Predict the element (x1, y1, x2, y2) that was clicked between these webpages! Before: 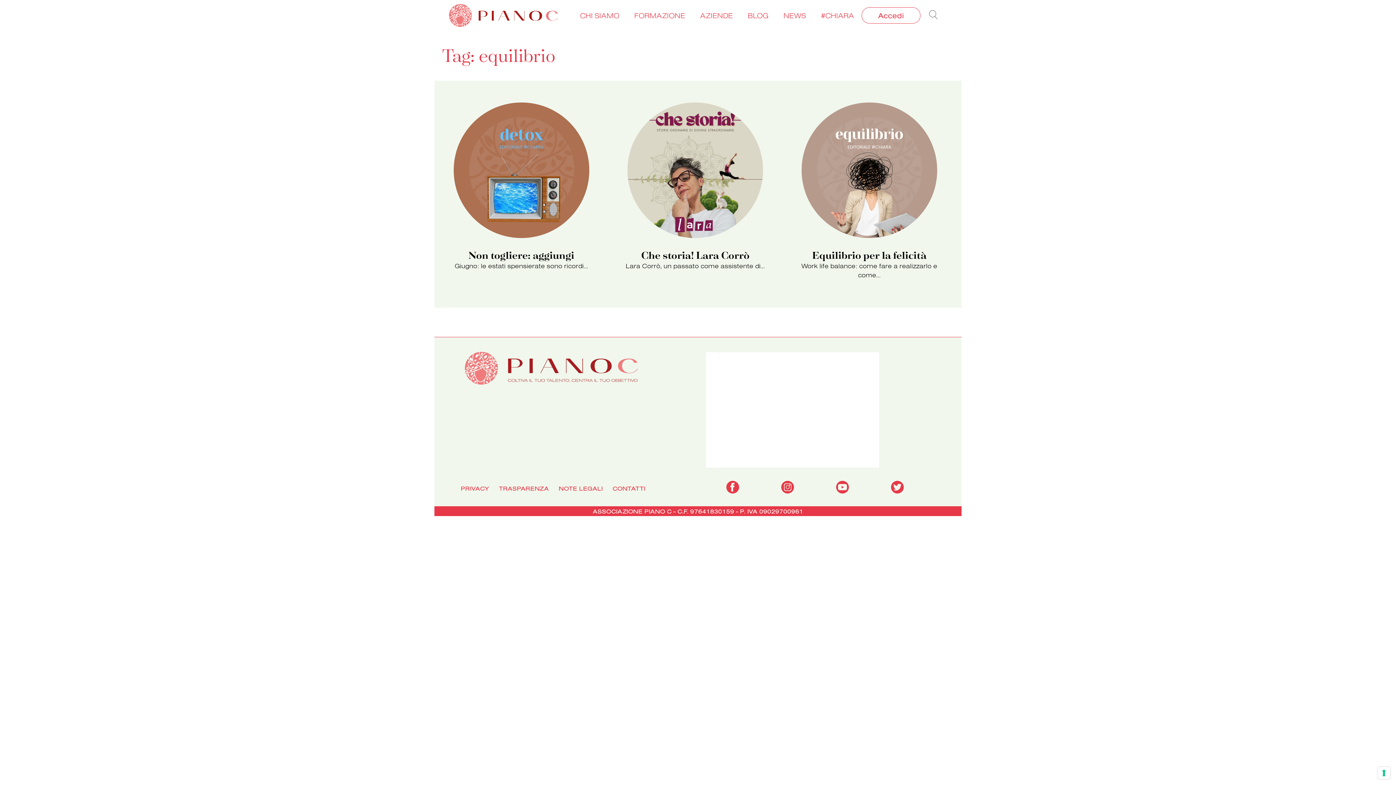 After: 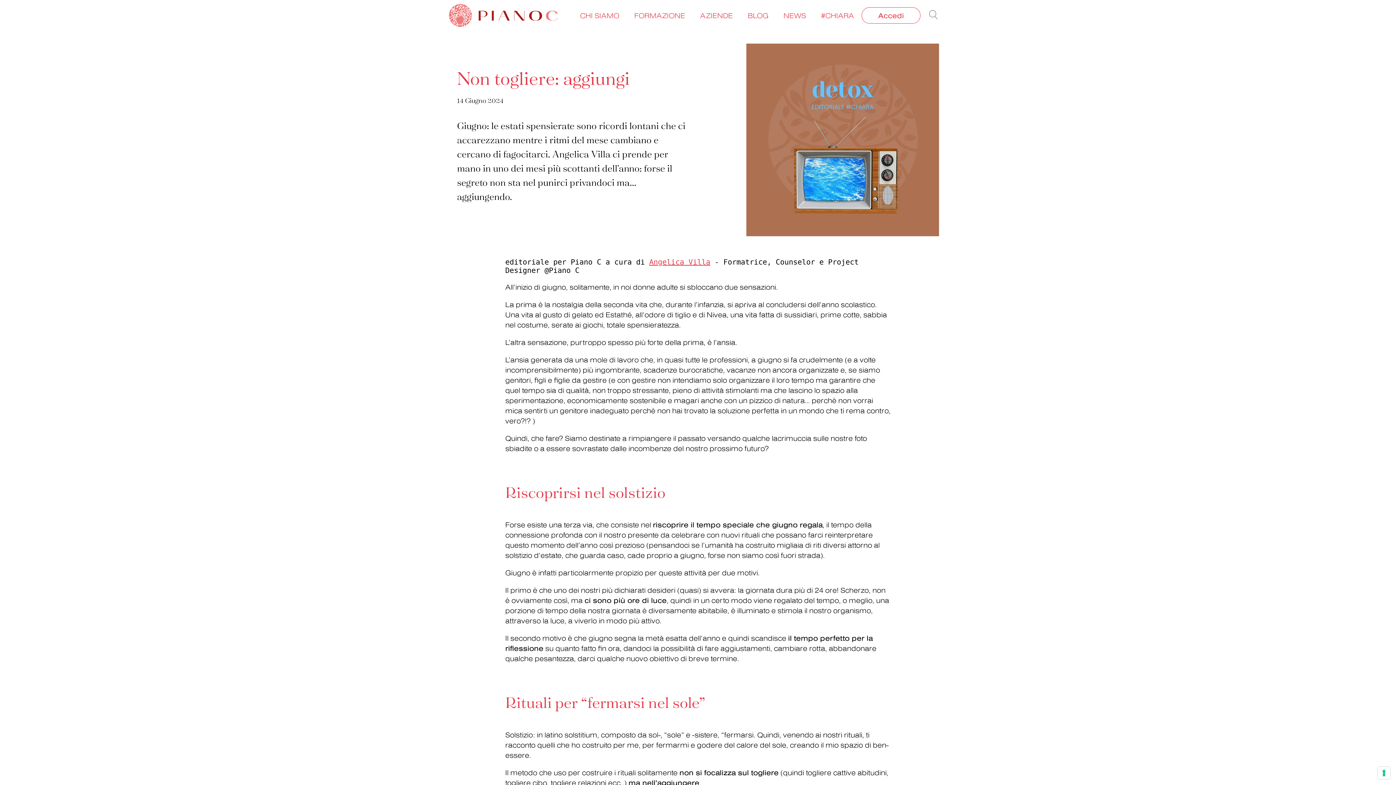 Action: label: Non togliere: aggiungi

Giugno: le estati spensierate sono ricordi... bbox: (434, 95, 608, 286)